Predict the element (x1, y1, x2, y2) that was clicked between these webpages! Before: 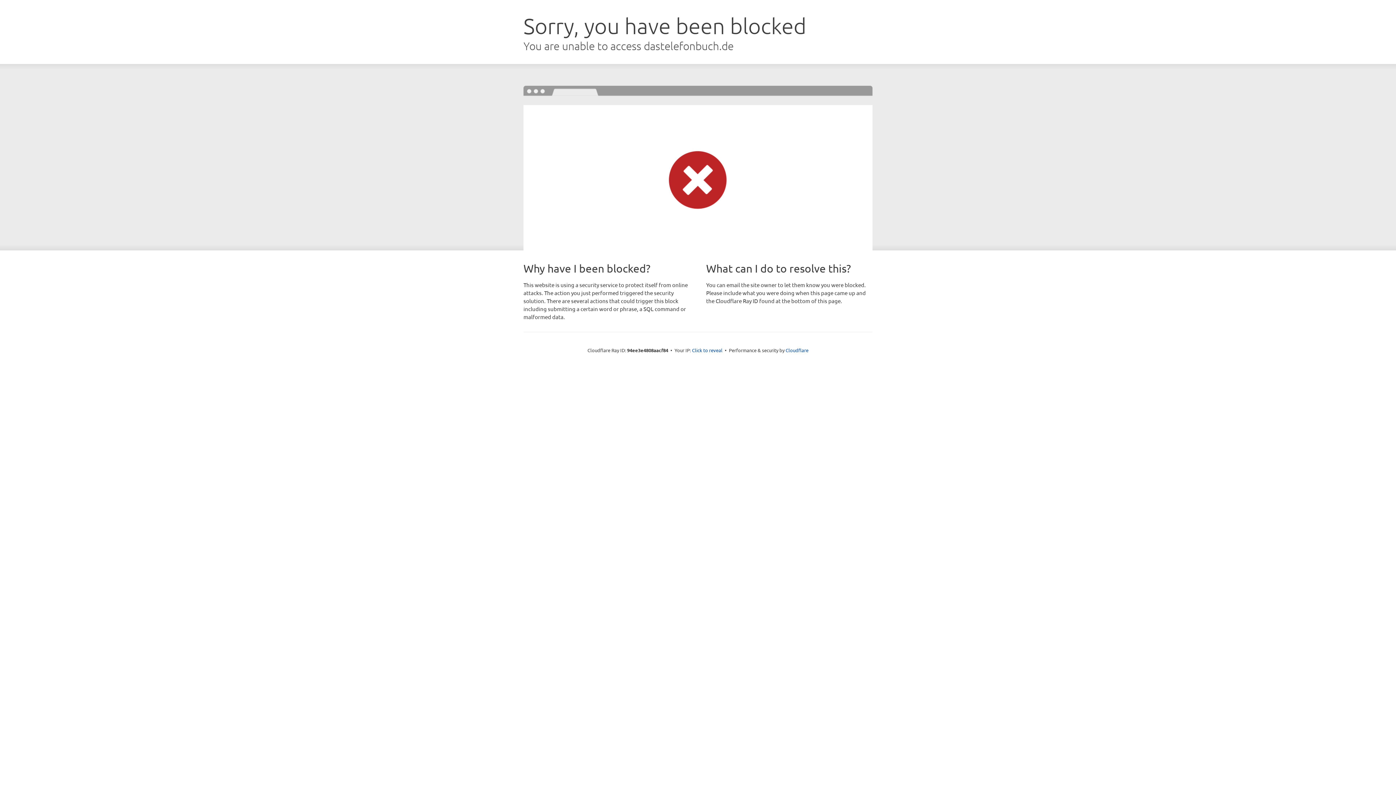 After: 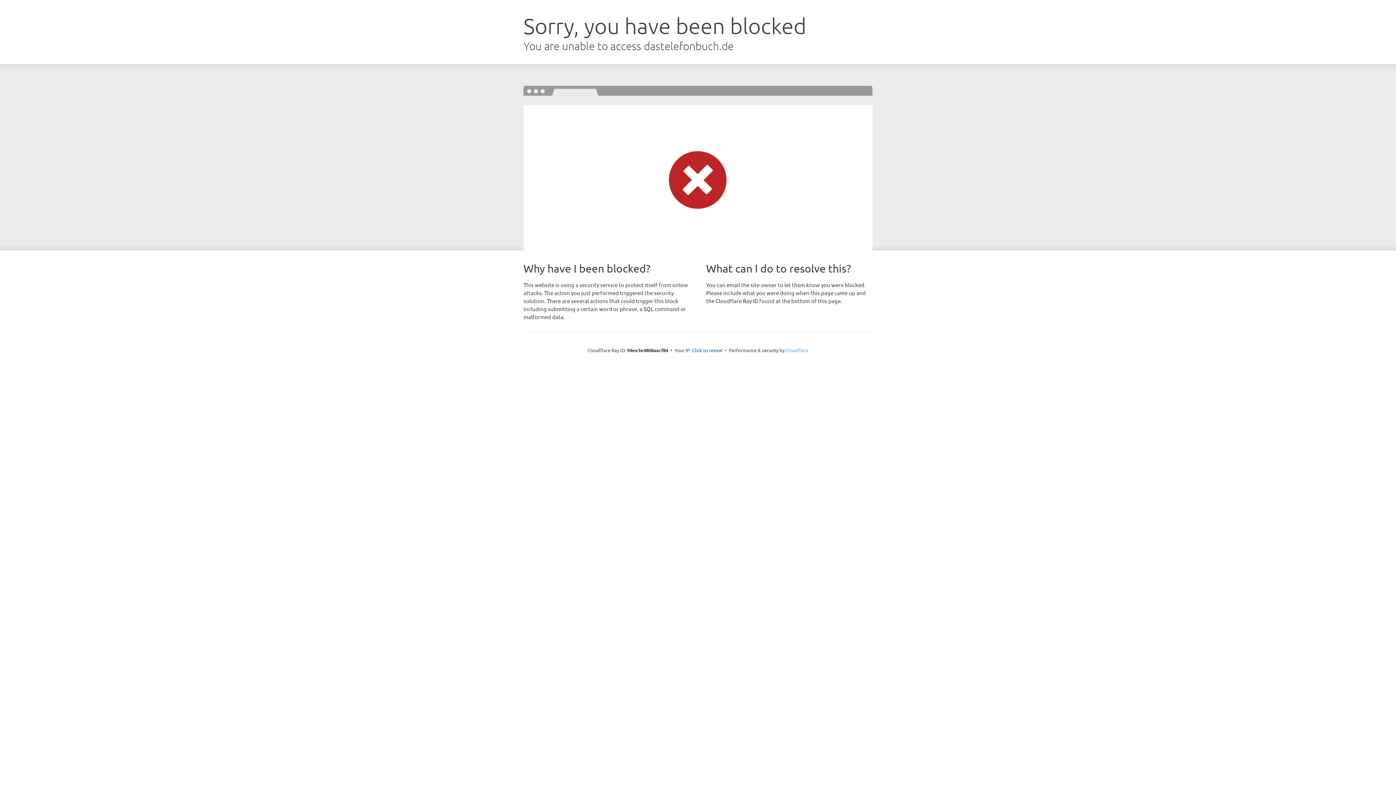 Action: bbox: (785, 347, 808, 353) label: Cloudflare